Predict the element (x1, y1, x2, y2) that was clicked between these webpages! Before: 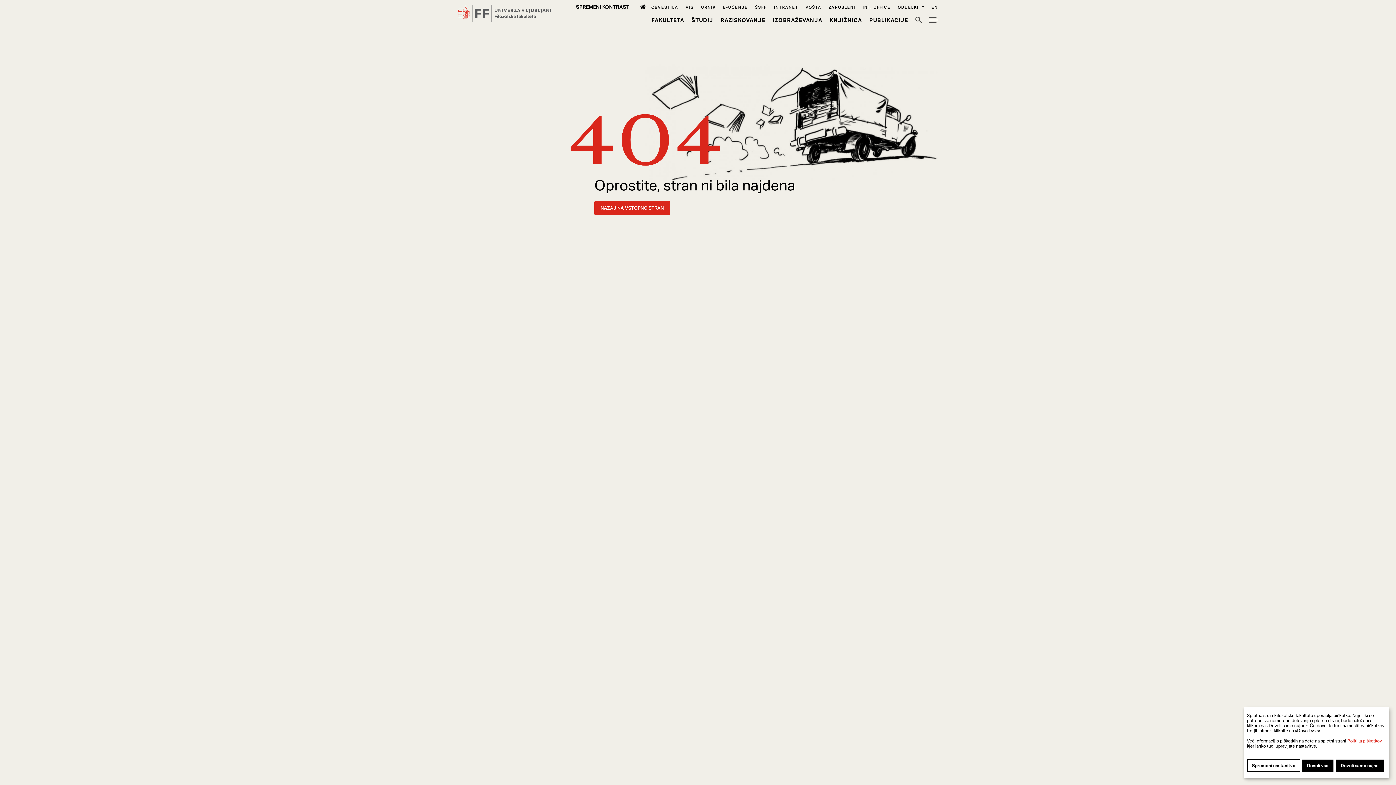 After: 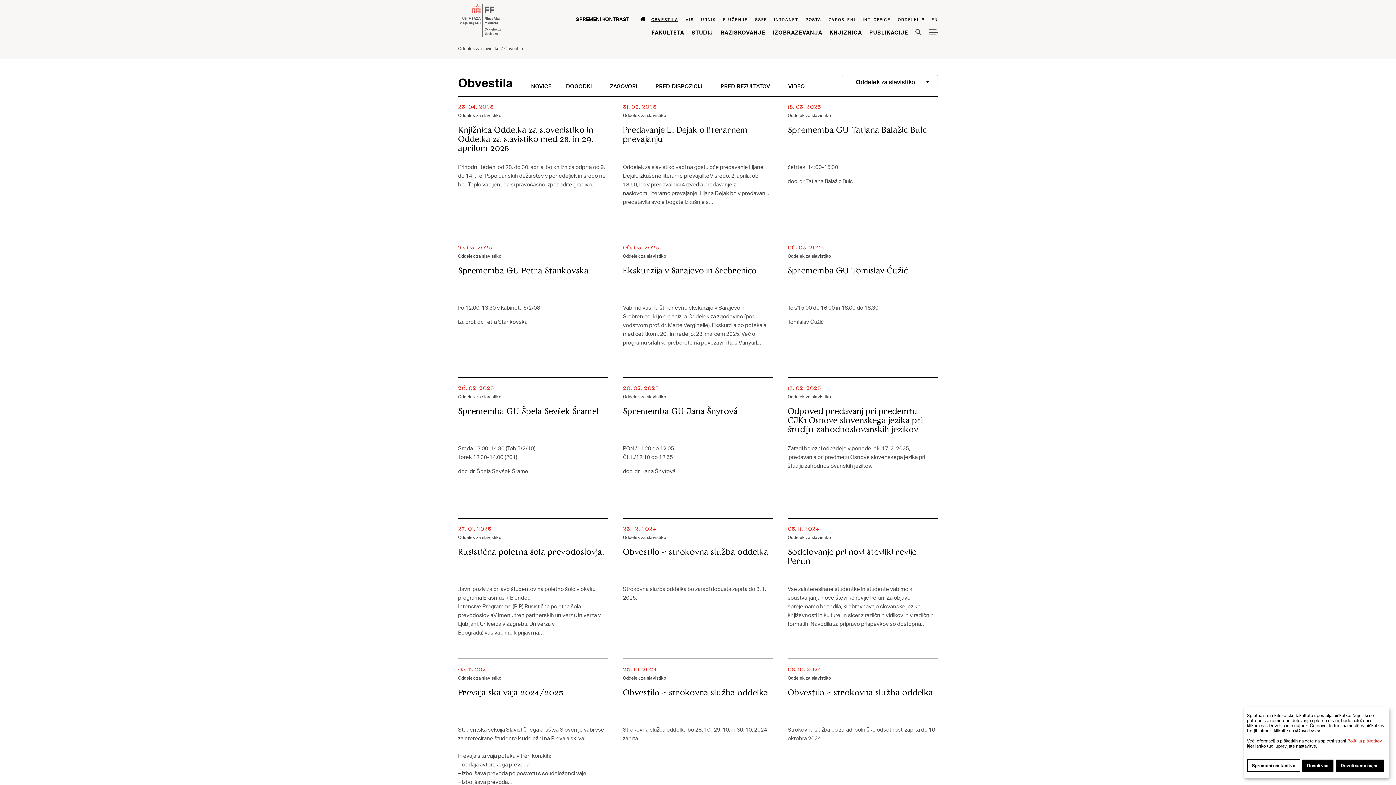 Action: label: Obvestila bbox: (651, 4, 678, 9)